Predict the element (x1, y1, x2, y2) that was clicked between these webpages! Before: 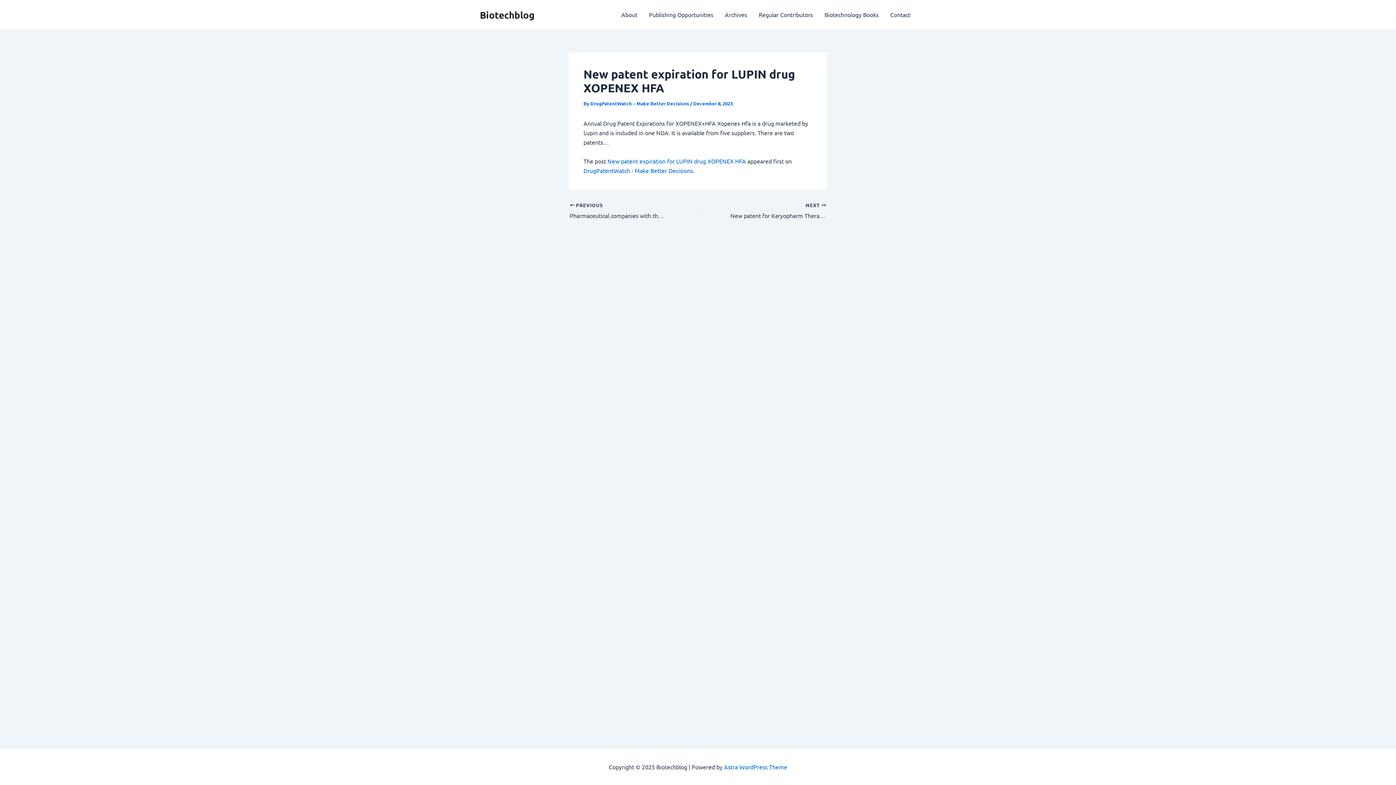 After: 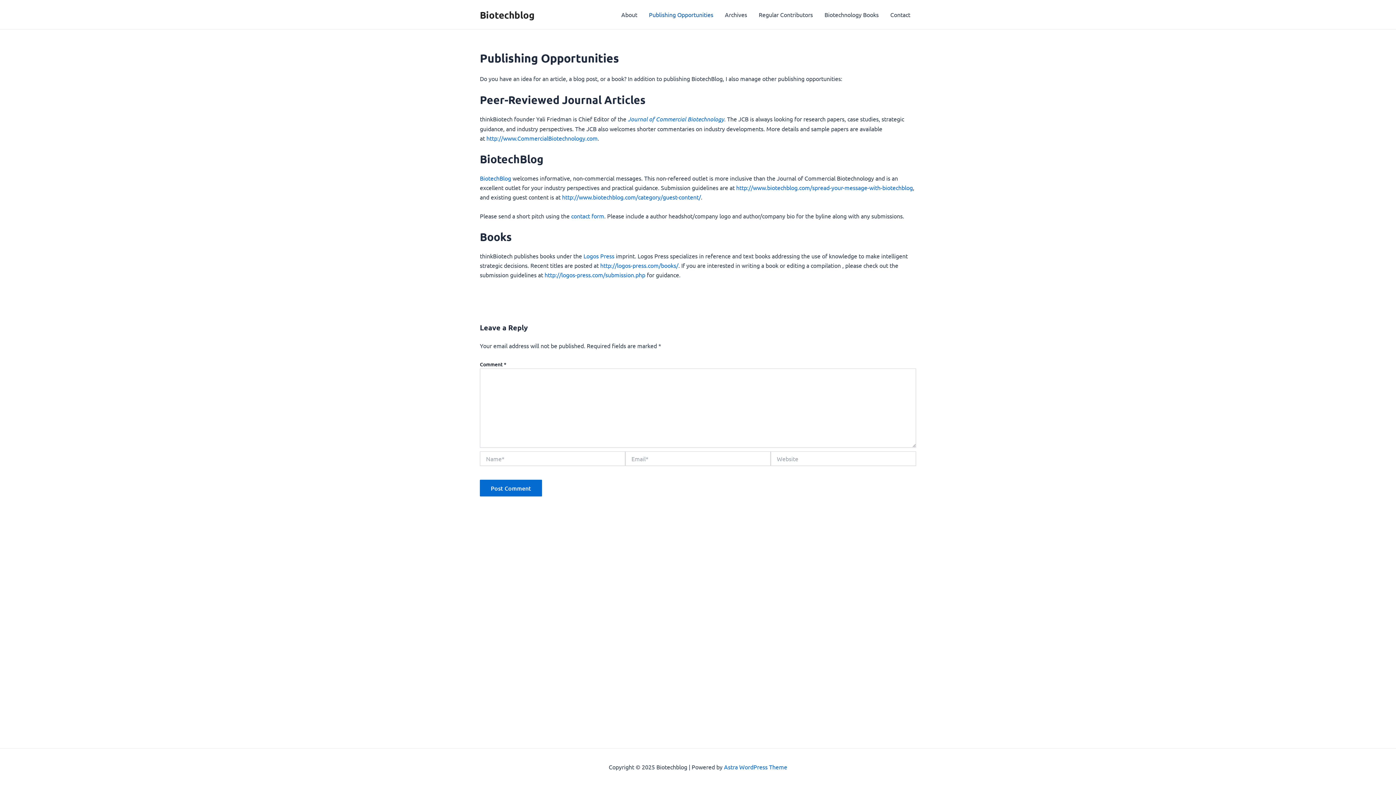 Action: label: Publishing Opportunities bbox: (643, 0, 719, 29)